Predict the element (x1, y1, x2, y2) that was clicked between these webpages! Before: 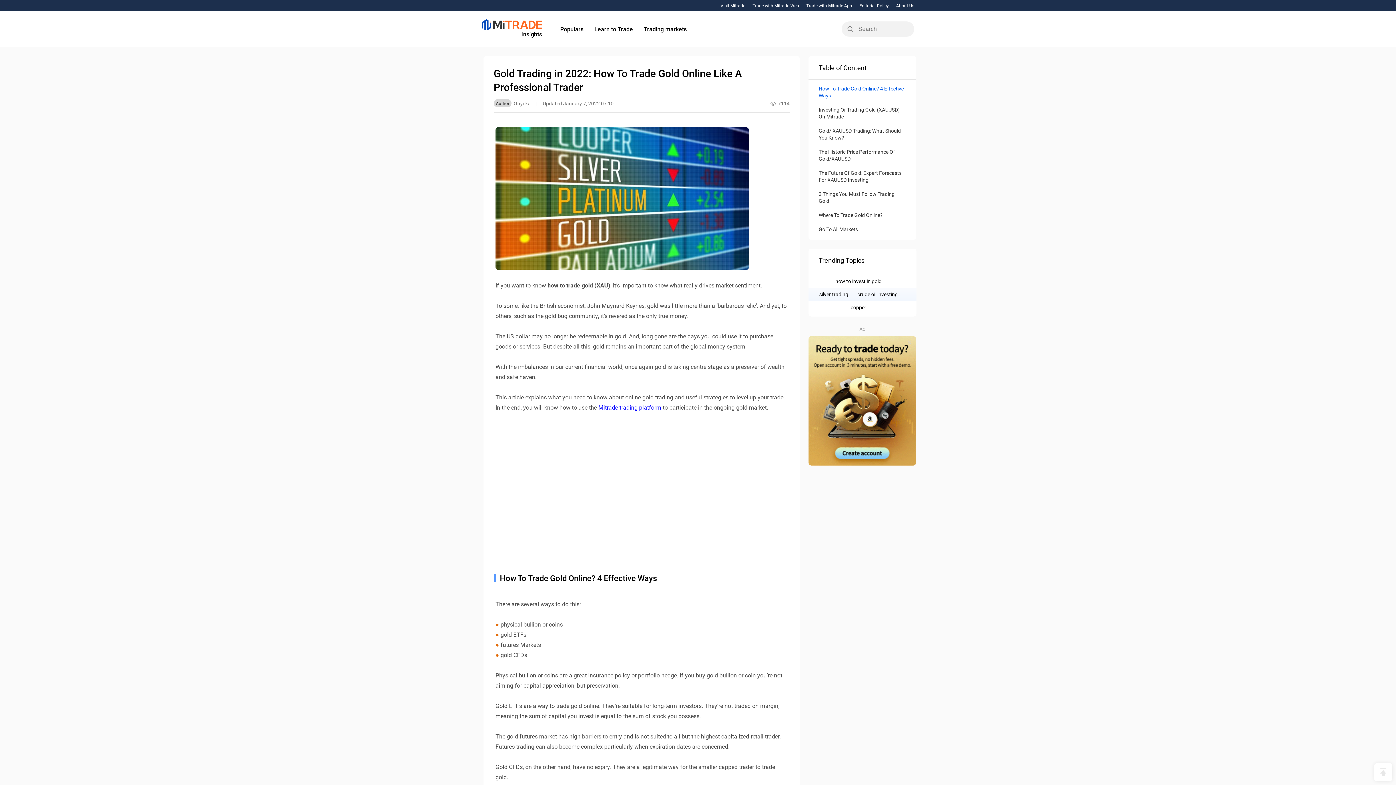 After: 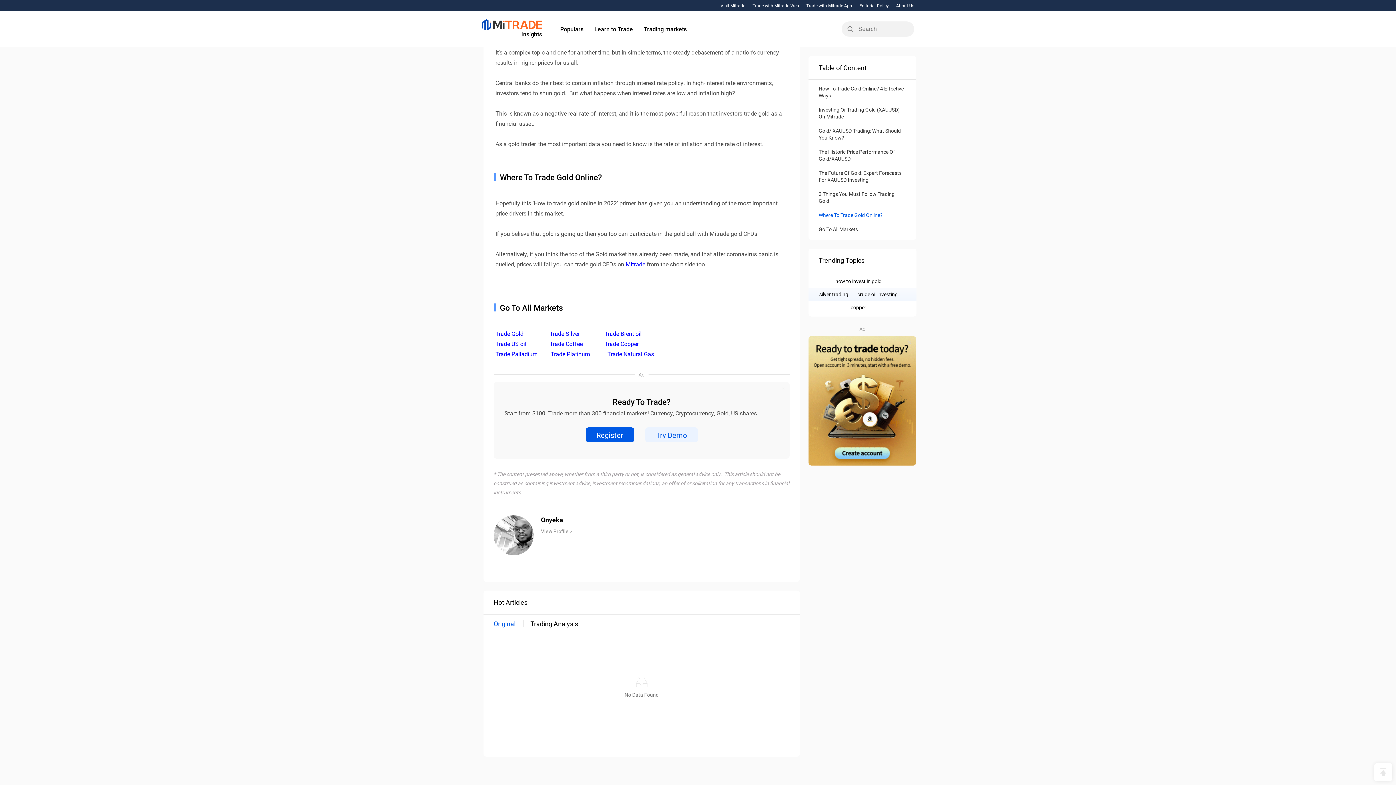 Action: bbox: (818, 225, 906, 232) label: Go To All Markets